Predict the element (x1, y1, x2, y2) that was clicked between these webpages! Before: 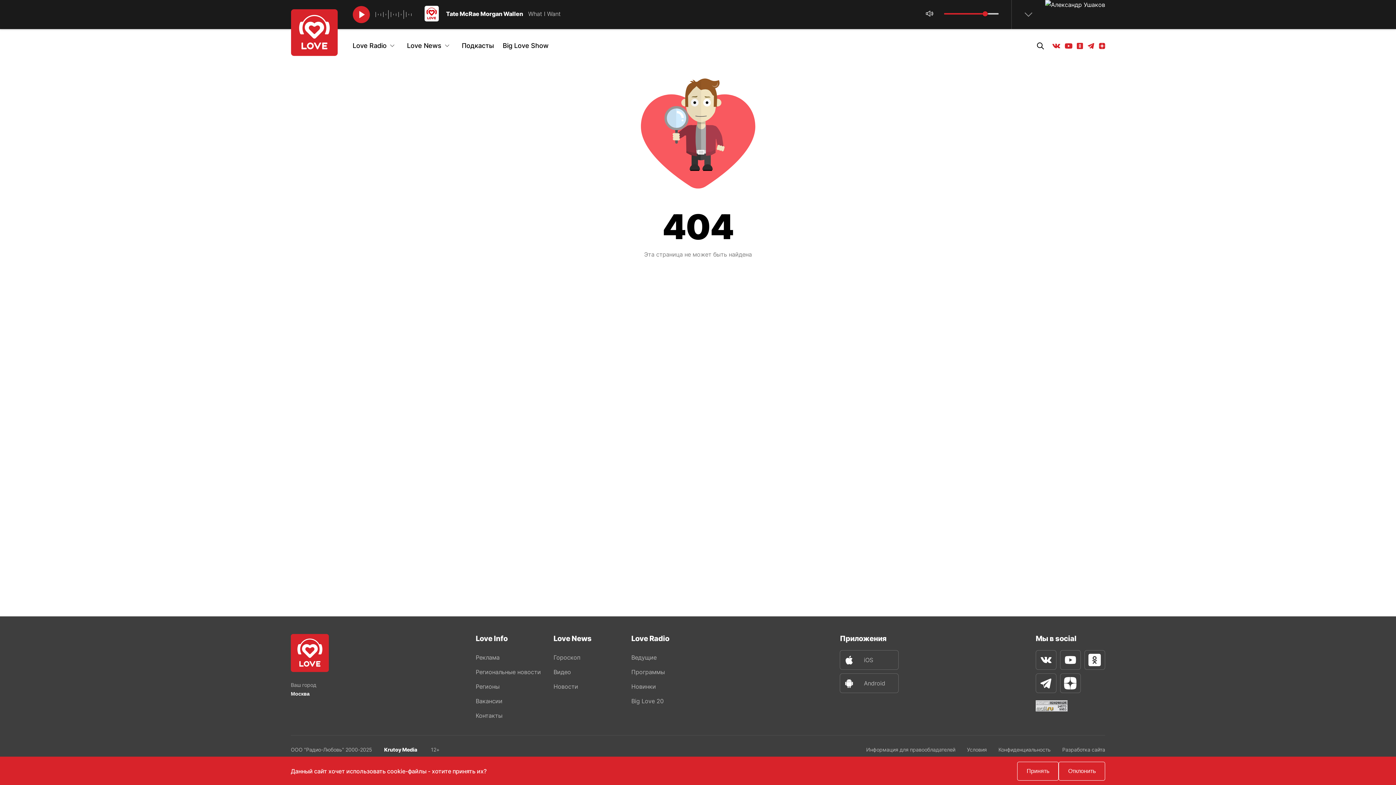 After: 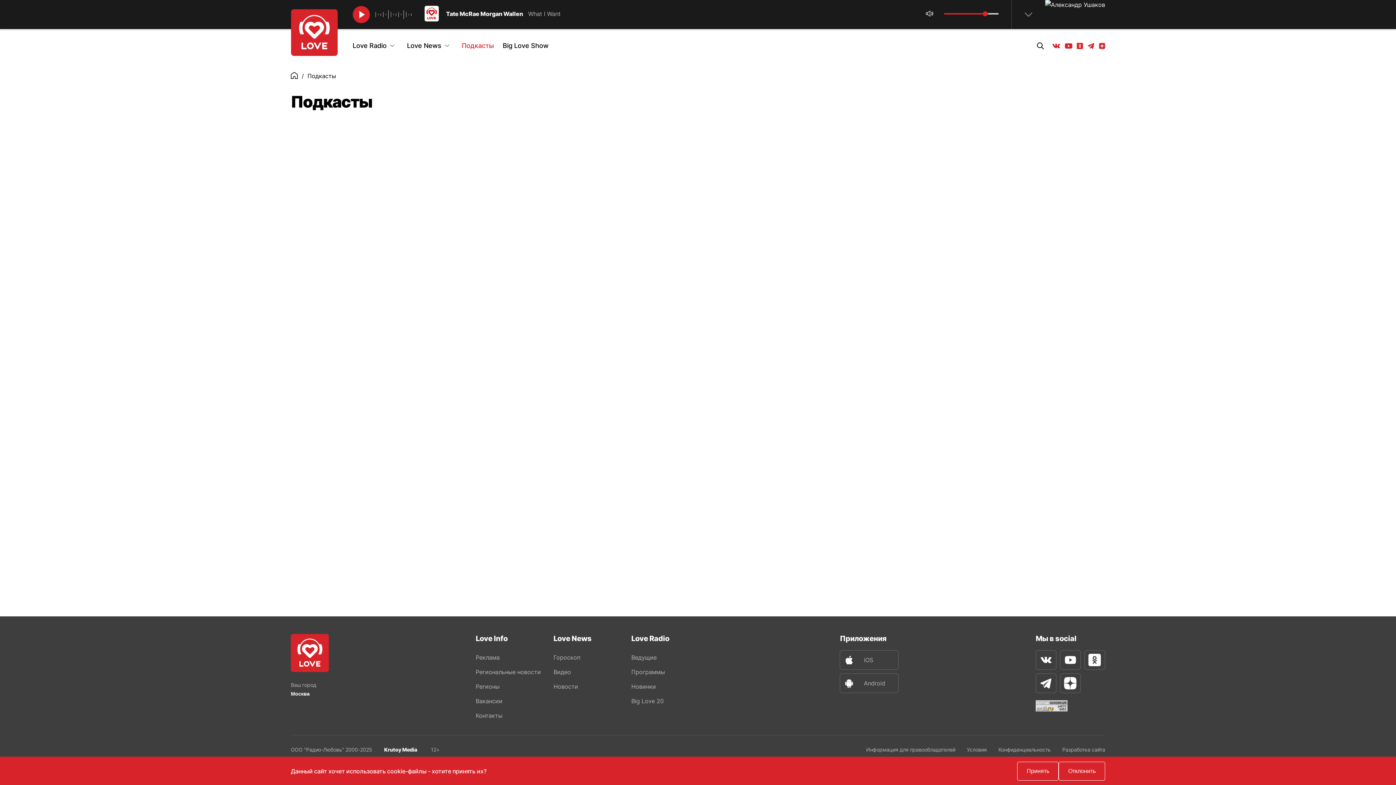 Action: bbox: (461, 38, 494, 53) label: Подкасты